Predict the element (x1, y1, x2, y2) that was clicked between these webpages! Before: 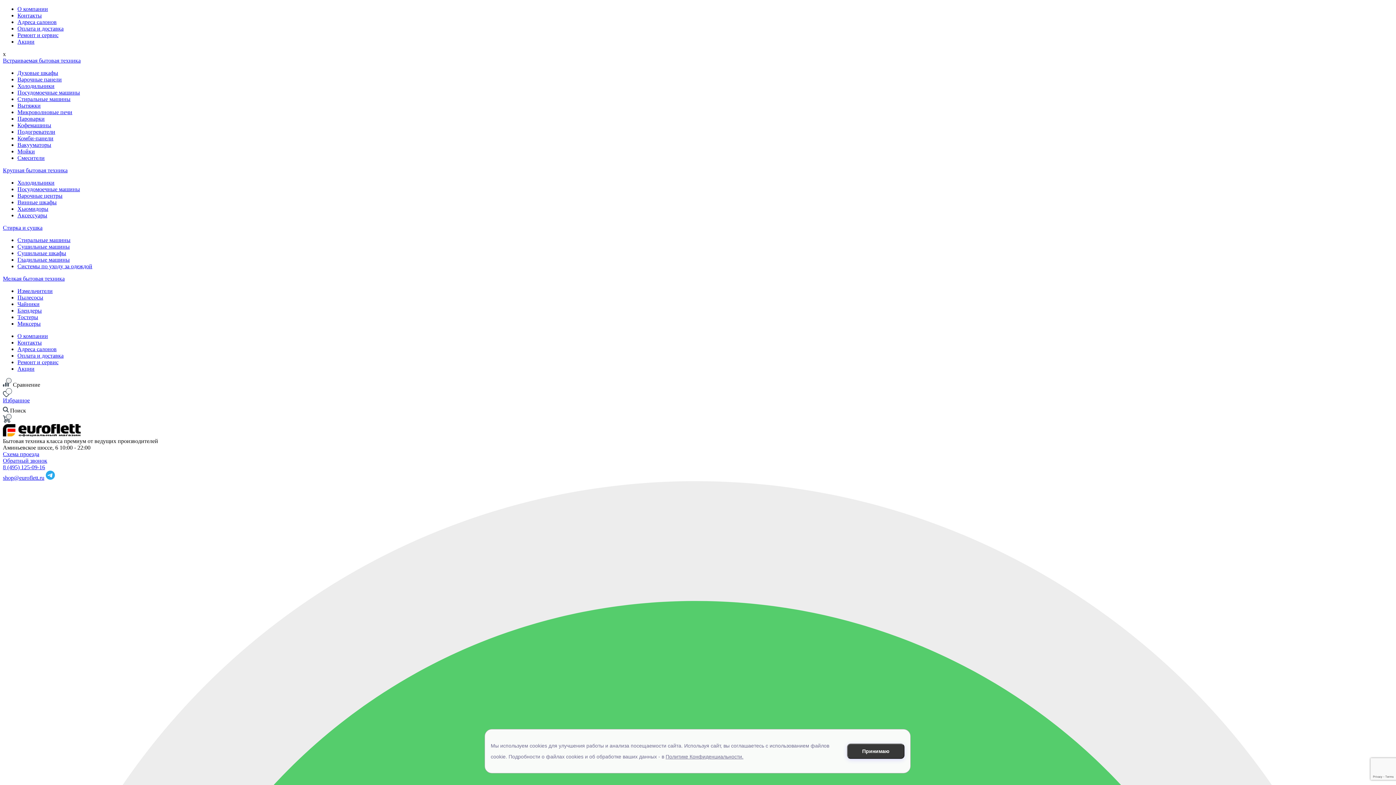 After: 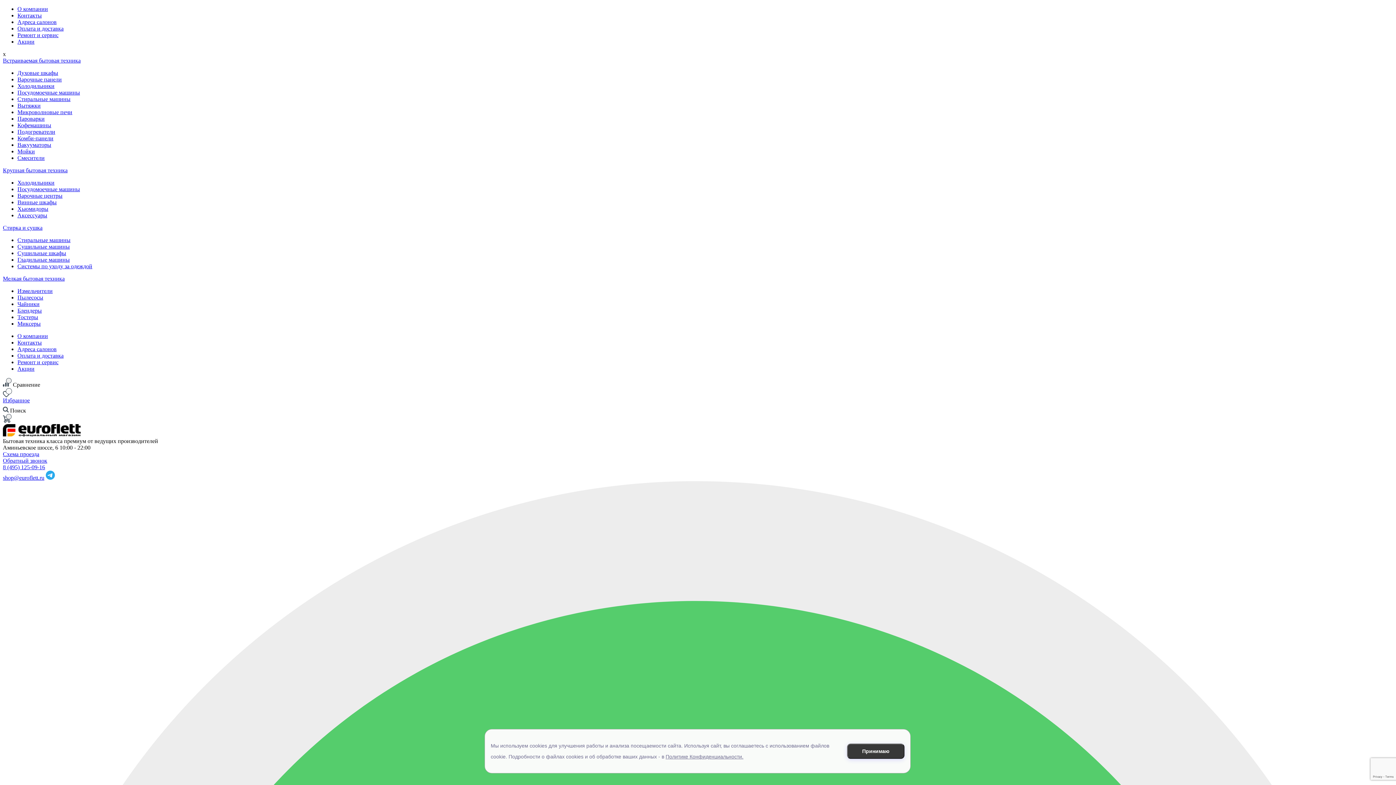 Action: bbox: (2, 475, 44, 481) label: shop@euroflett.ru